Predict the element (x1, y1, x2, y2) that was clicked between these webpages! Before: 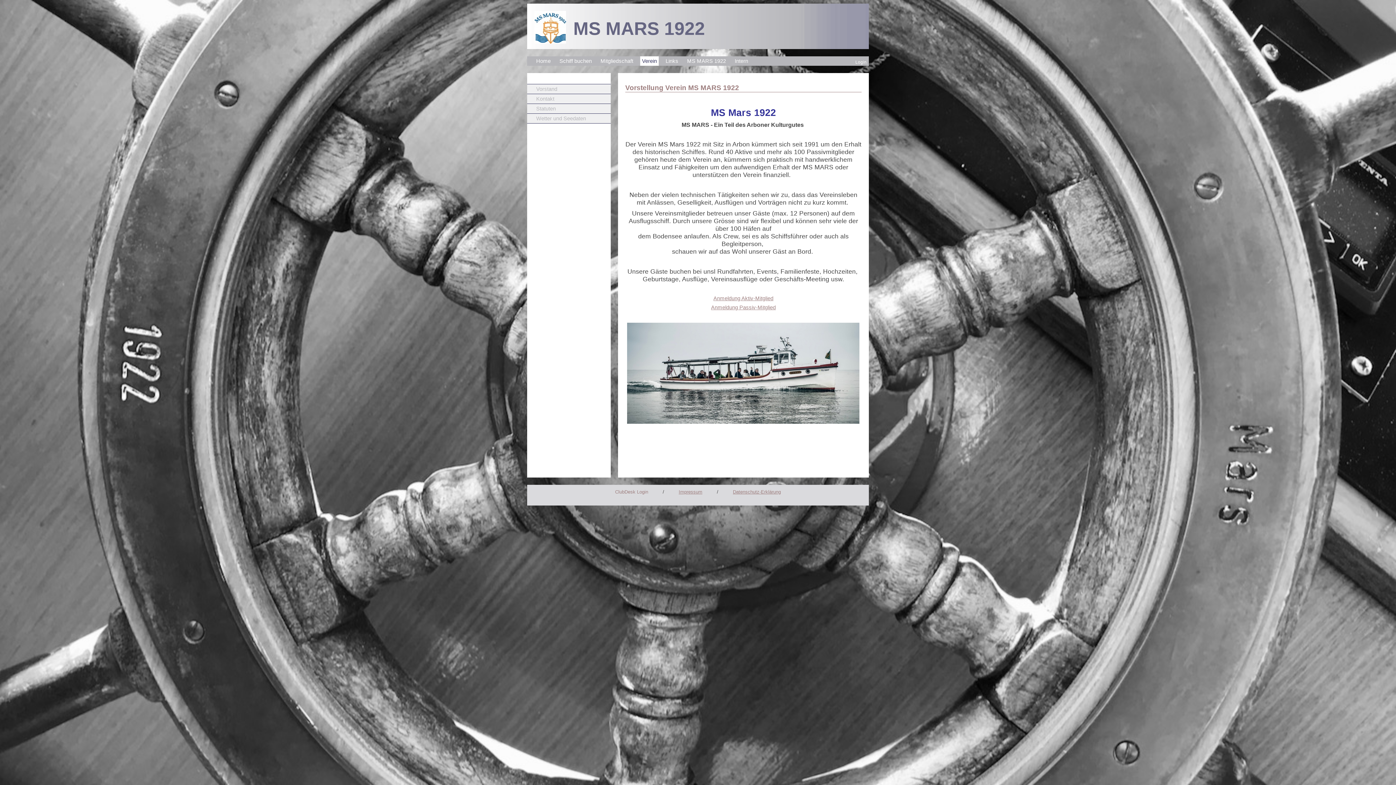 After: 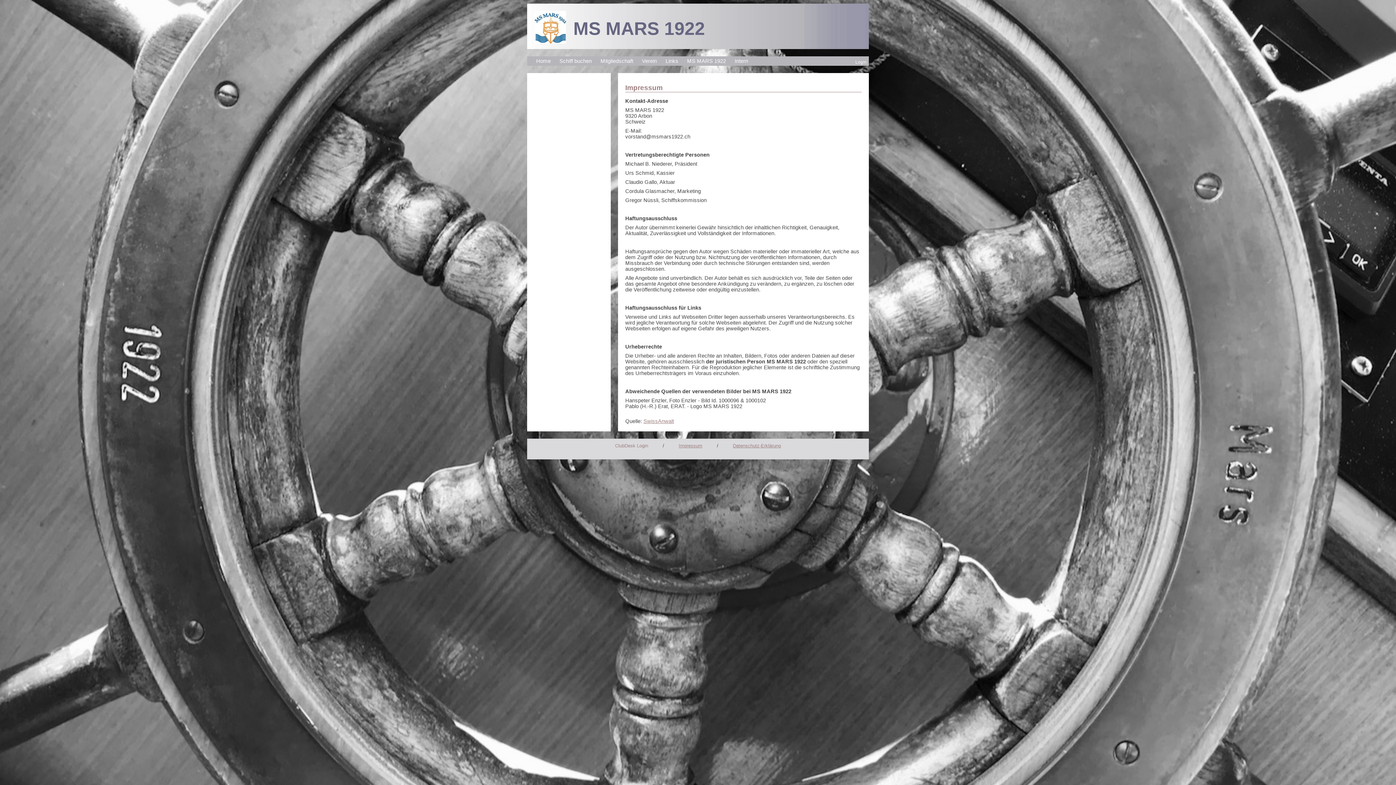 Action: bbox: (678, 489, 702, 494) label: Impressum